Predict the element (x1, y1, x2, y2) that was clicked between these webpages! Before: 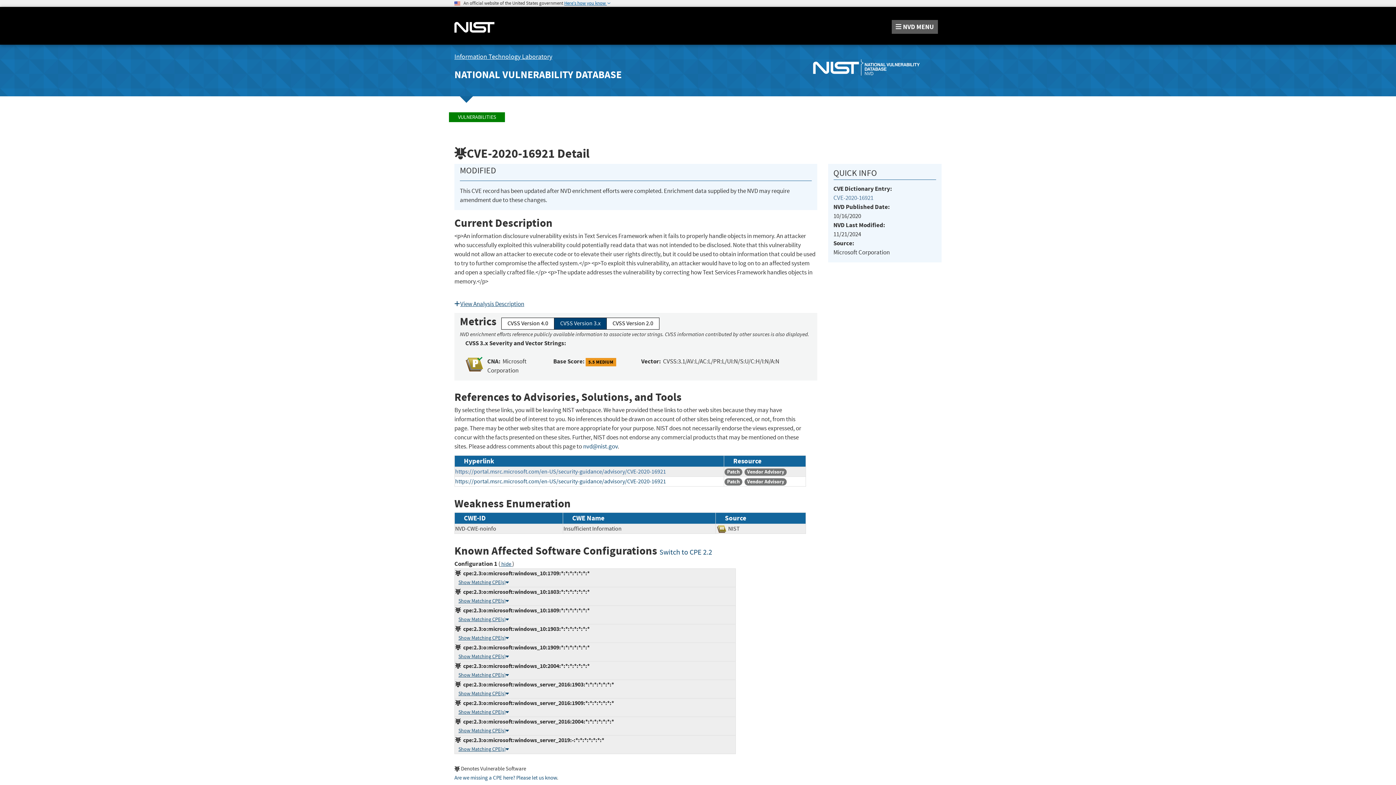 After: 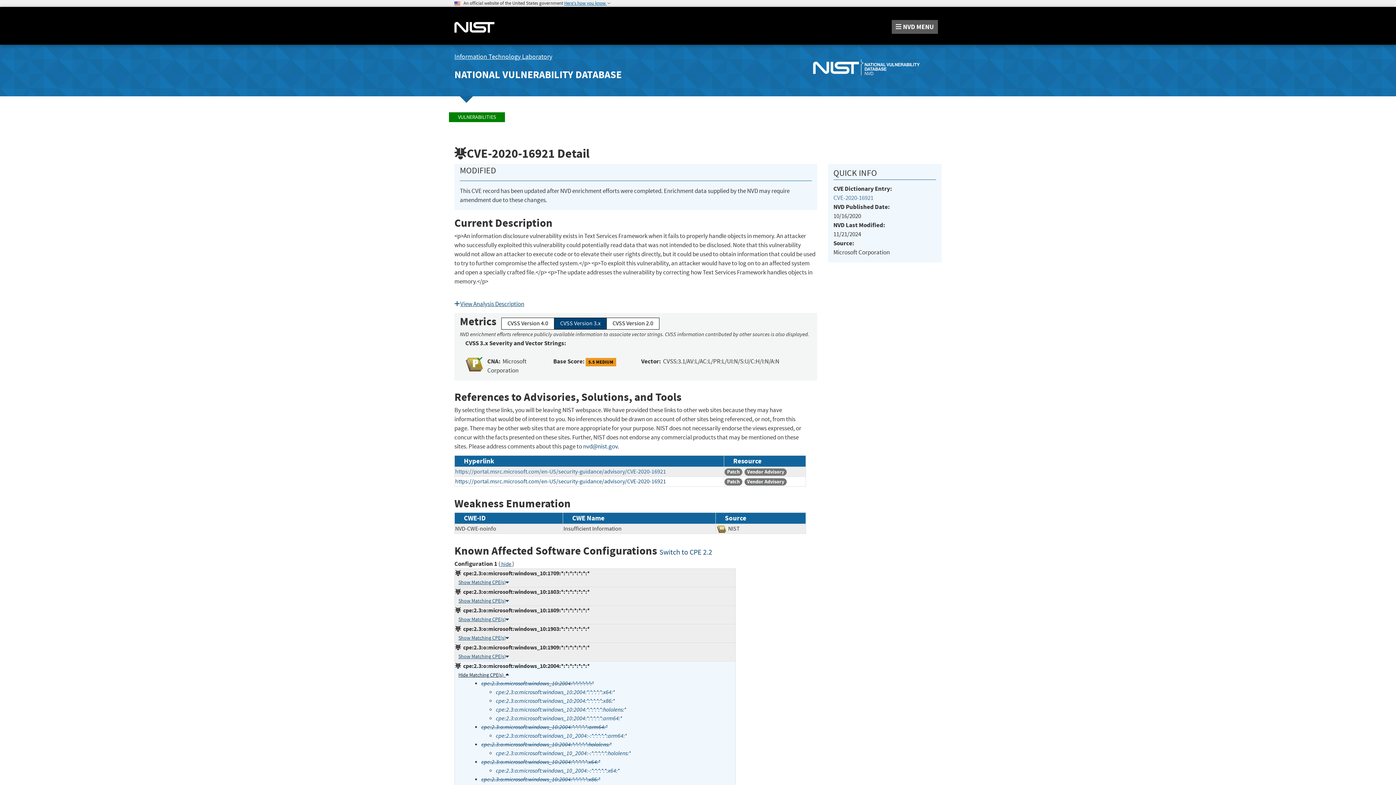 Action: label: Show Matching CPE(s) bbox: (458, 672, 509, 678)